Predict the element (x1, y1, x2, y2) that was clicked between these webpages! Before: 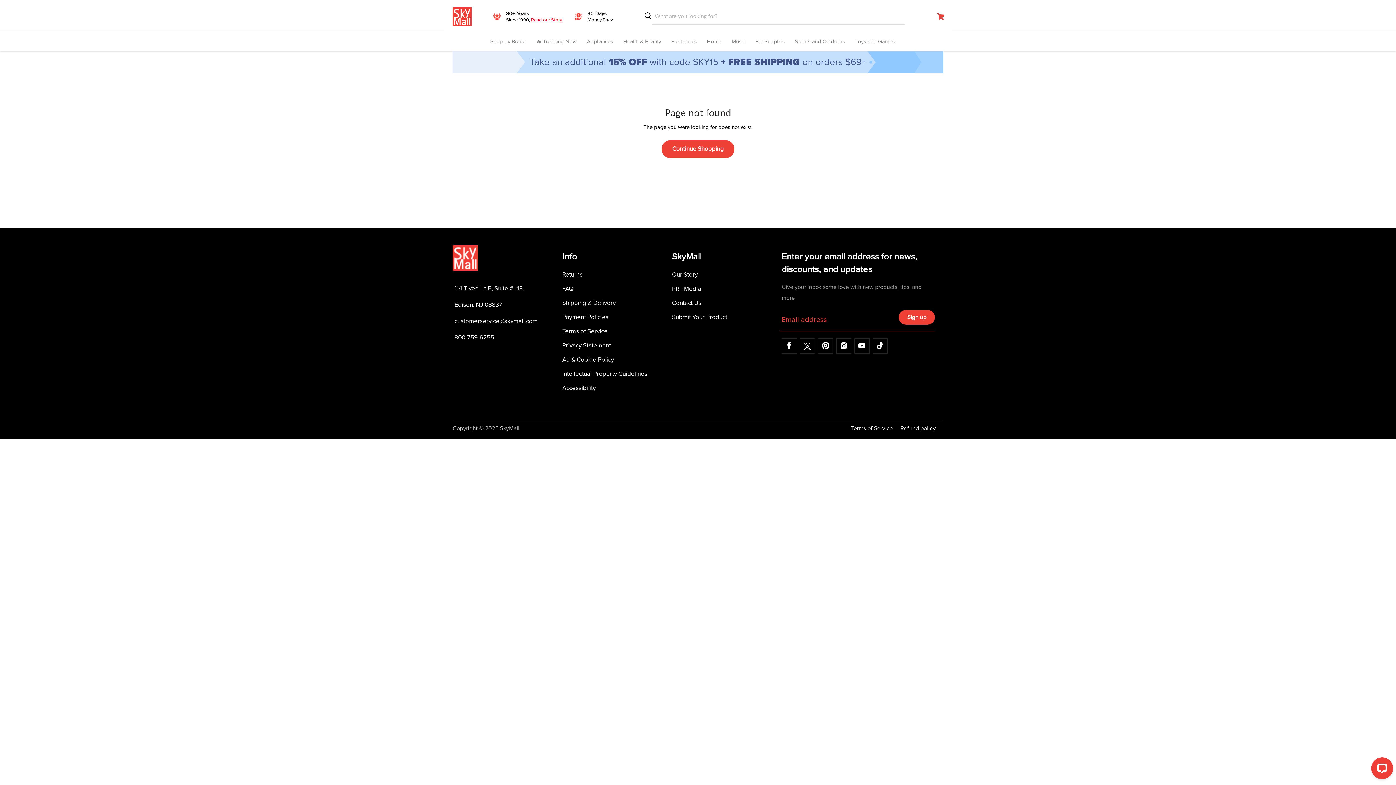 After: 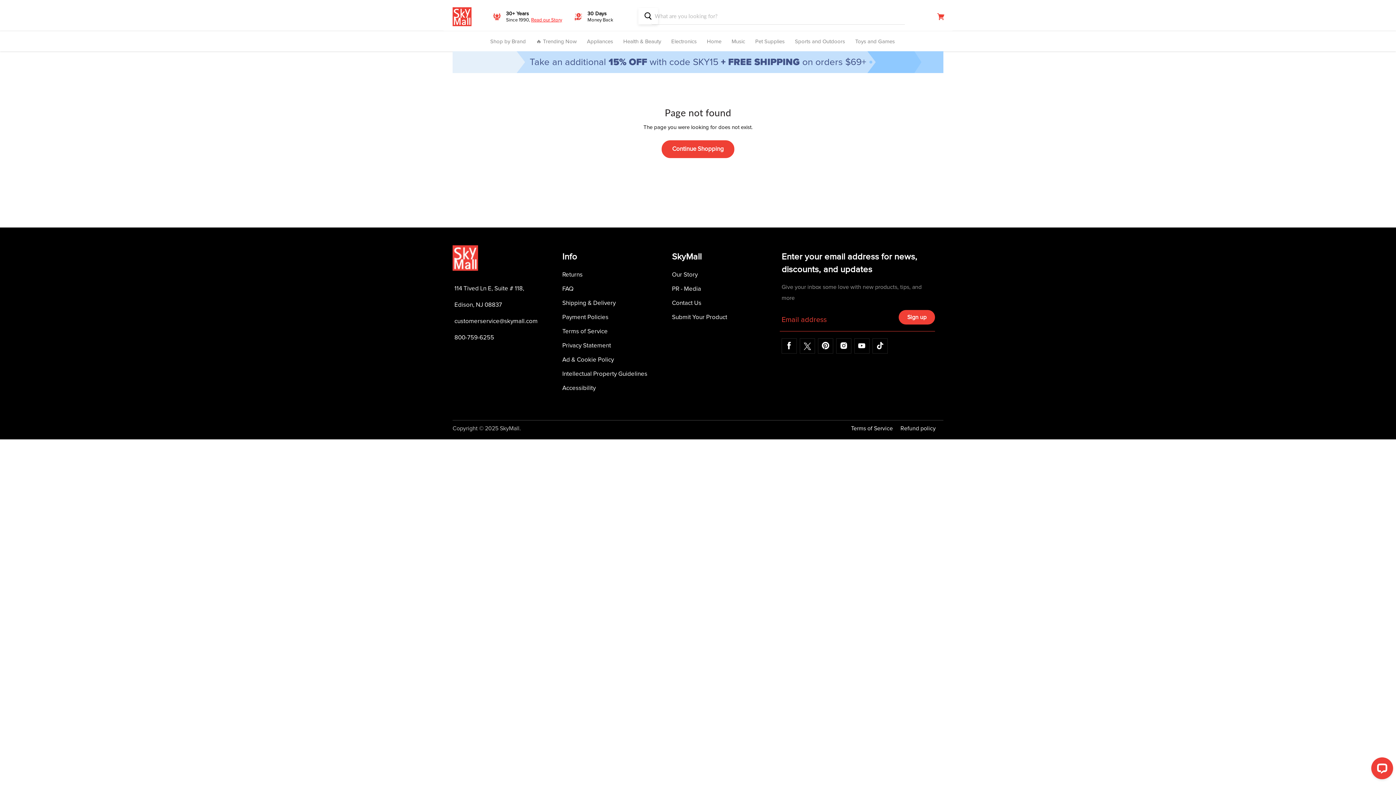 Action: bbox: (638, 8, 658, 24) label: Search